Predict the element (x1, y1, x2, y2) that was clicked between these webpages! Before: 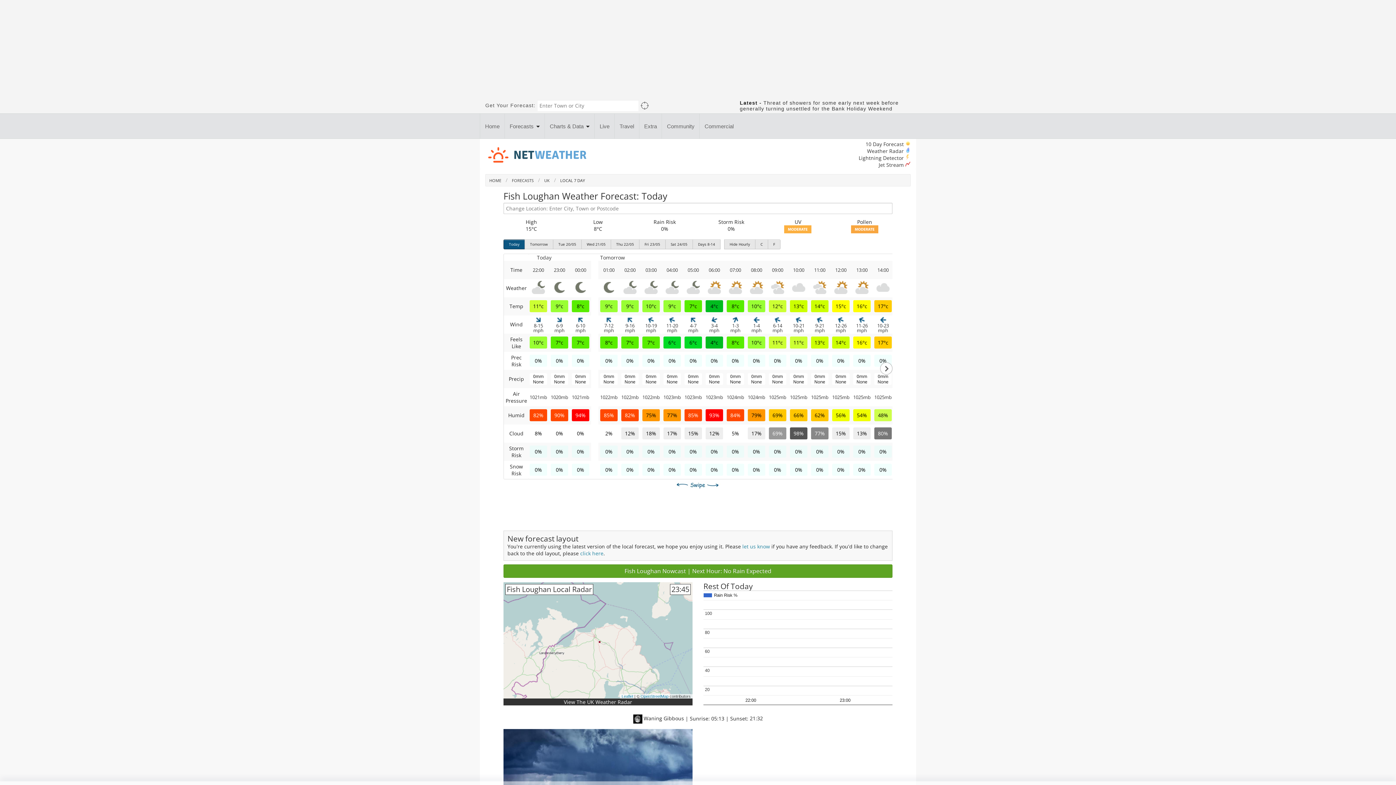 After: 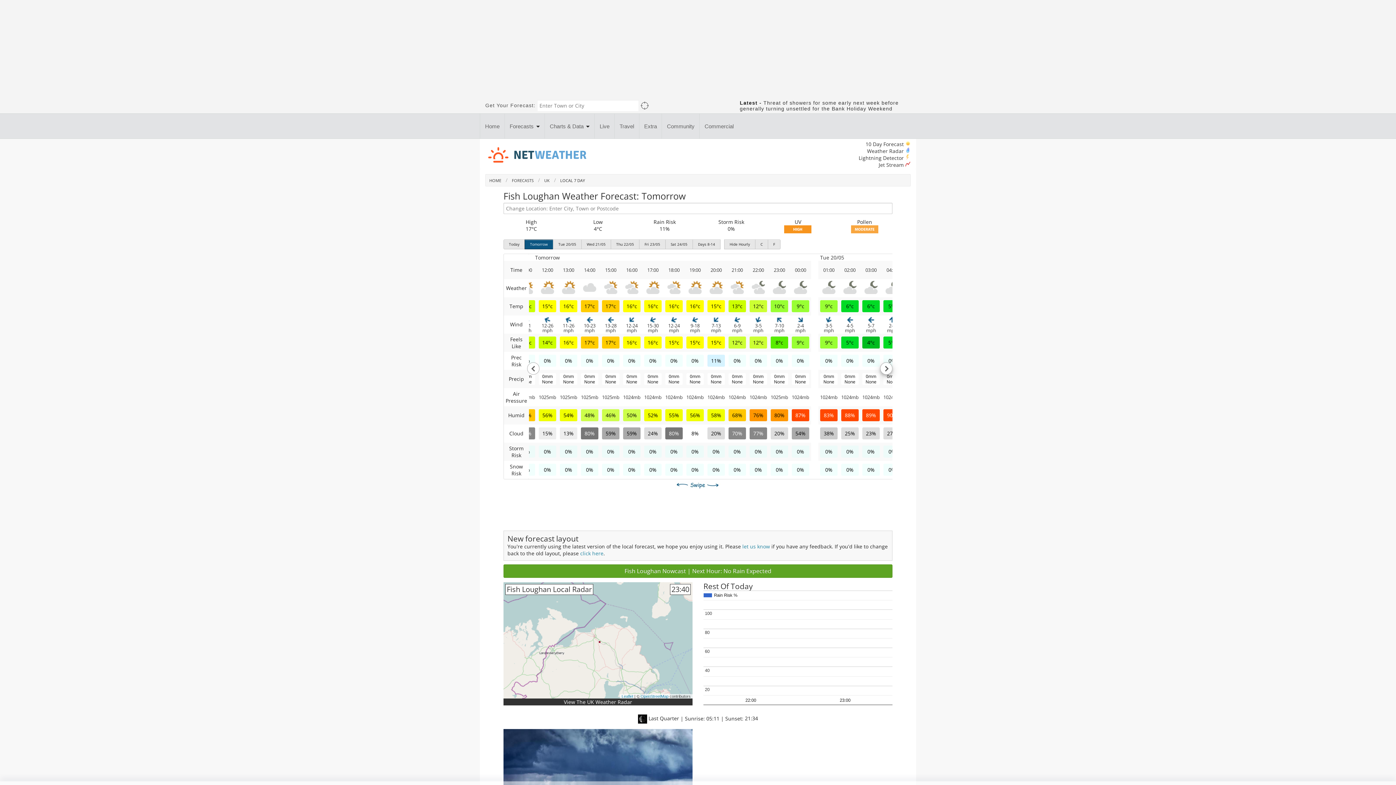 Action: bbox: (880, 362, 892, 374)